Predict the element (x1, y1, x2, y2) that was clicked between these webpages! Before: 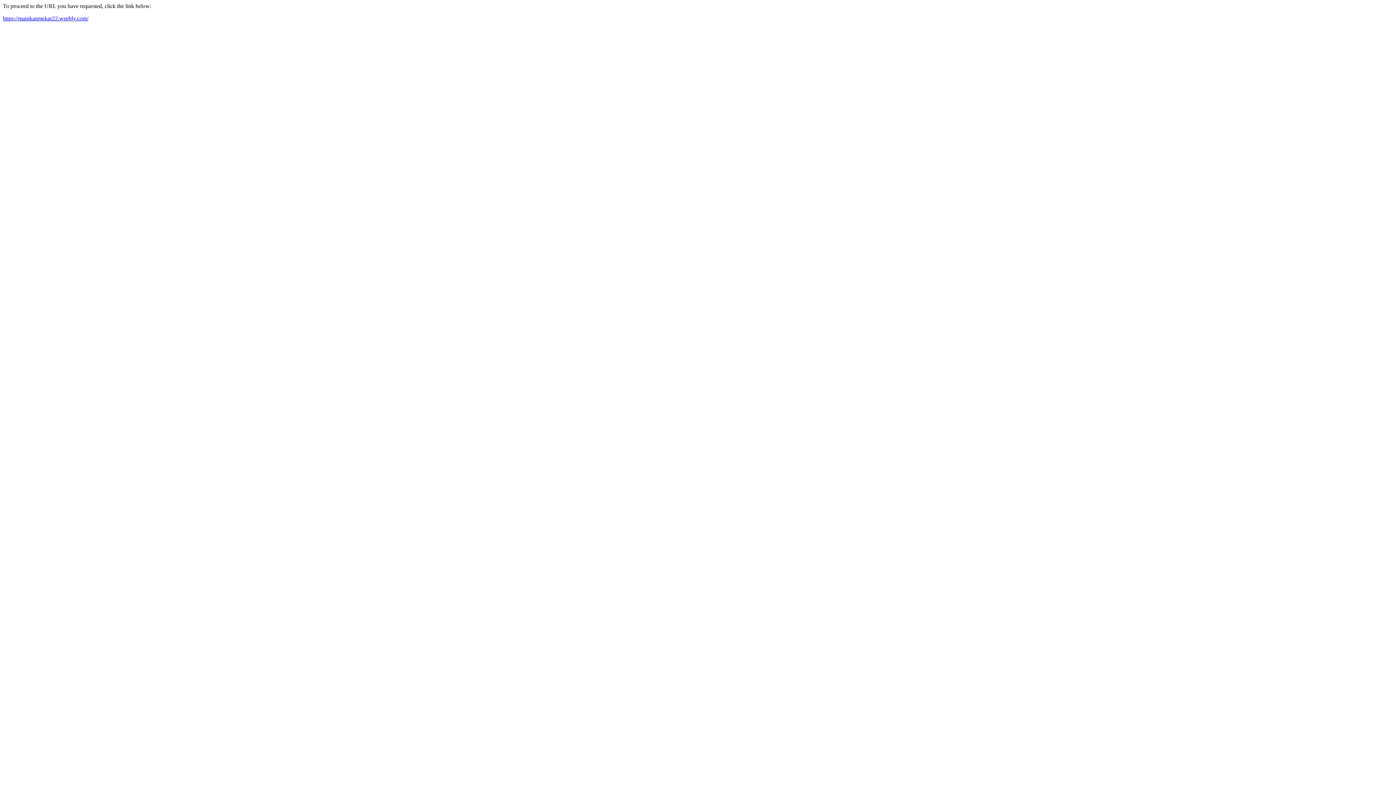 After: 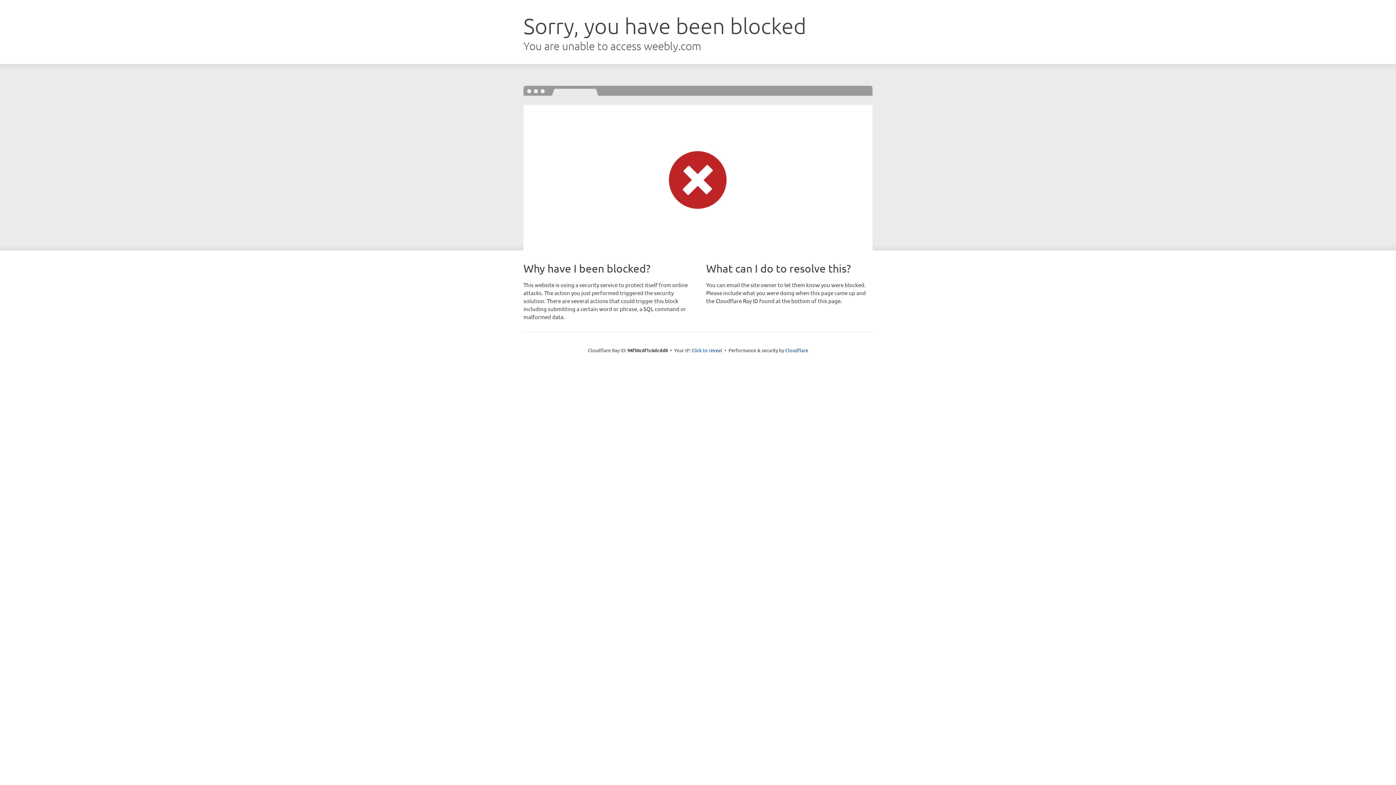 Action: label: https://mainkanmekar22.weebly.com/ bbox: (2, 15, 88, 21)